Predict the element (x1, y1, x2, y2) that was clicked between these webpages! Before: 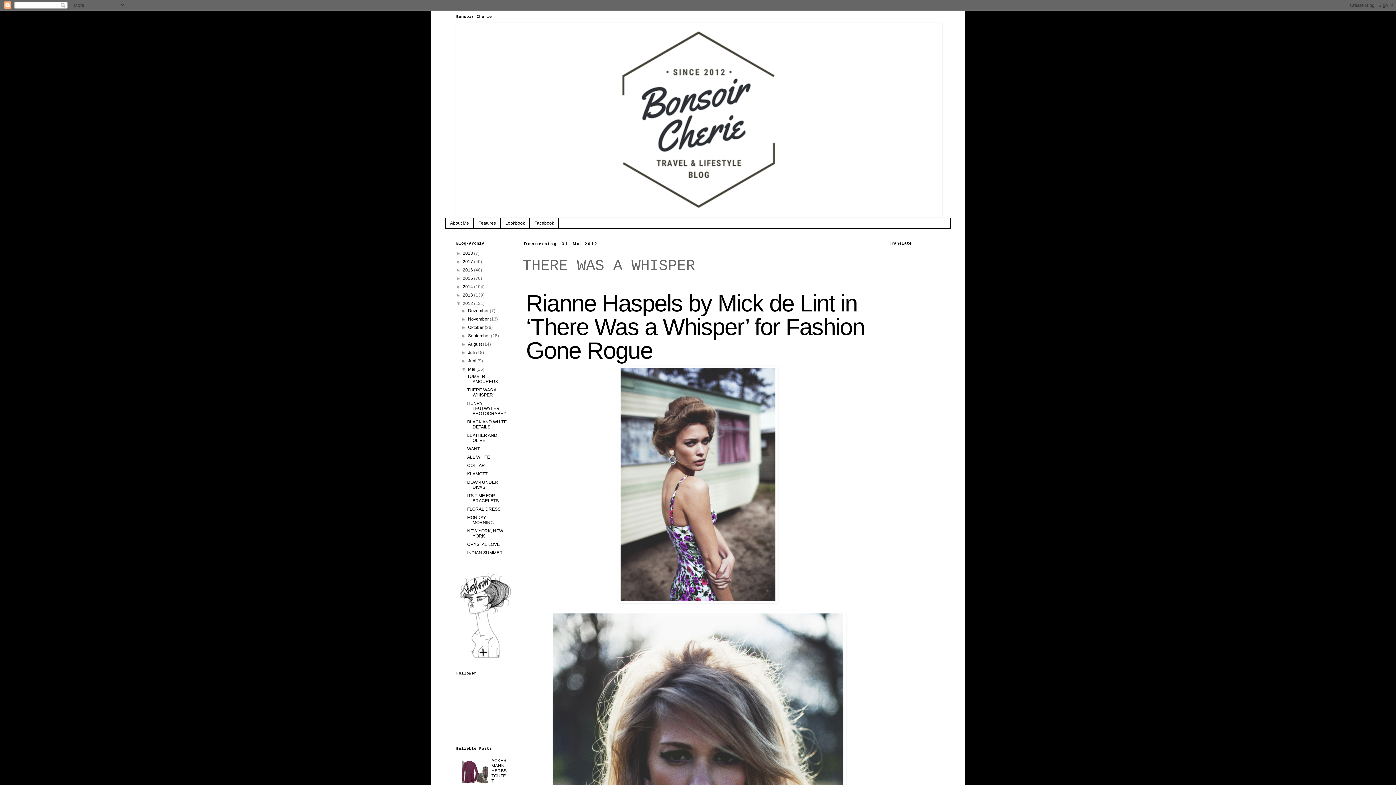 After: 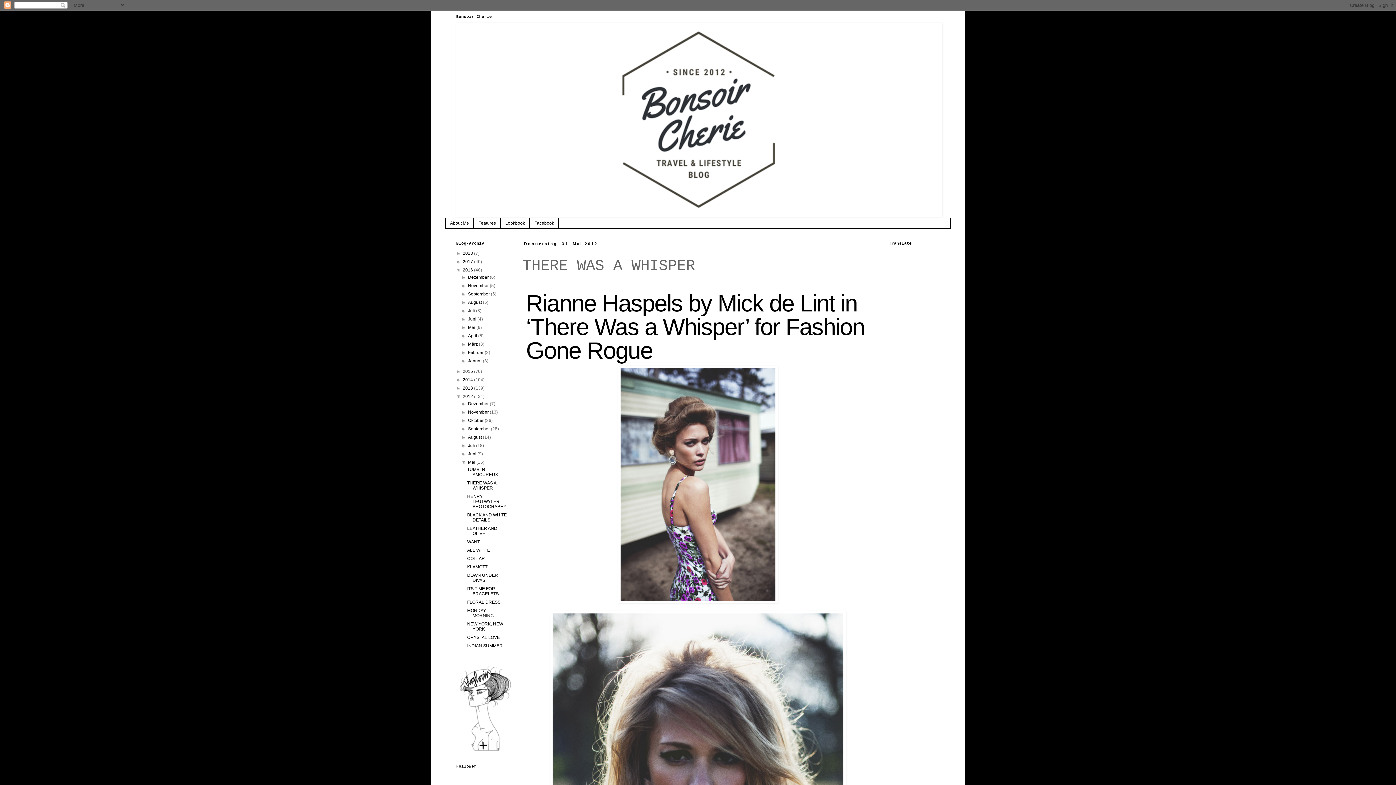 Action: bbox: (456, 267, 462, 272) label: ►  